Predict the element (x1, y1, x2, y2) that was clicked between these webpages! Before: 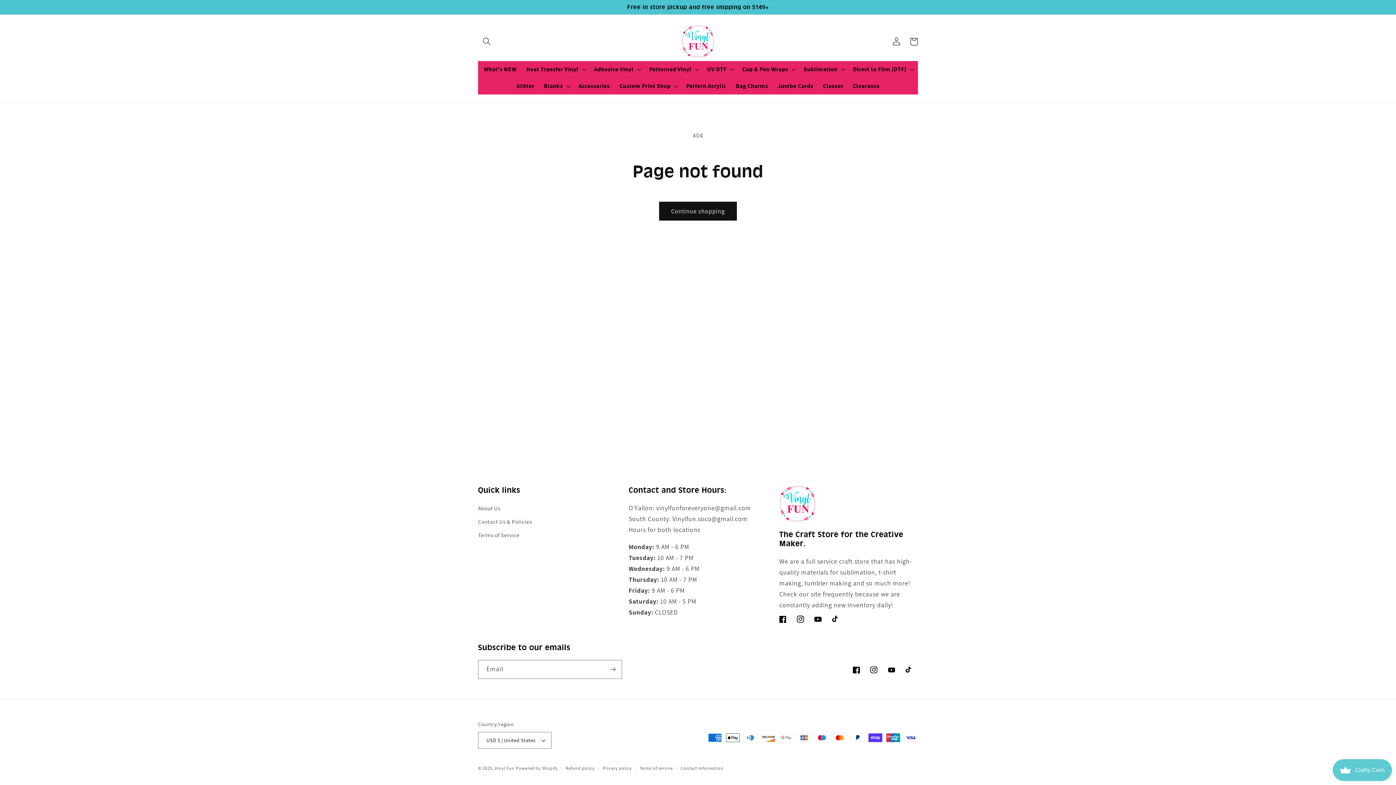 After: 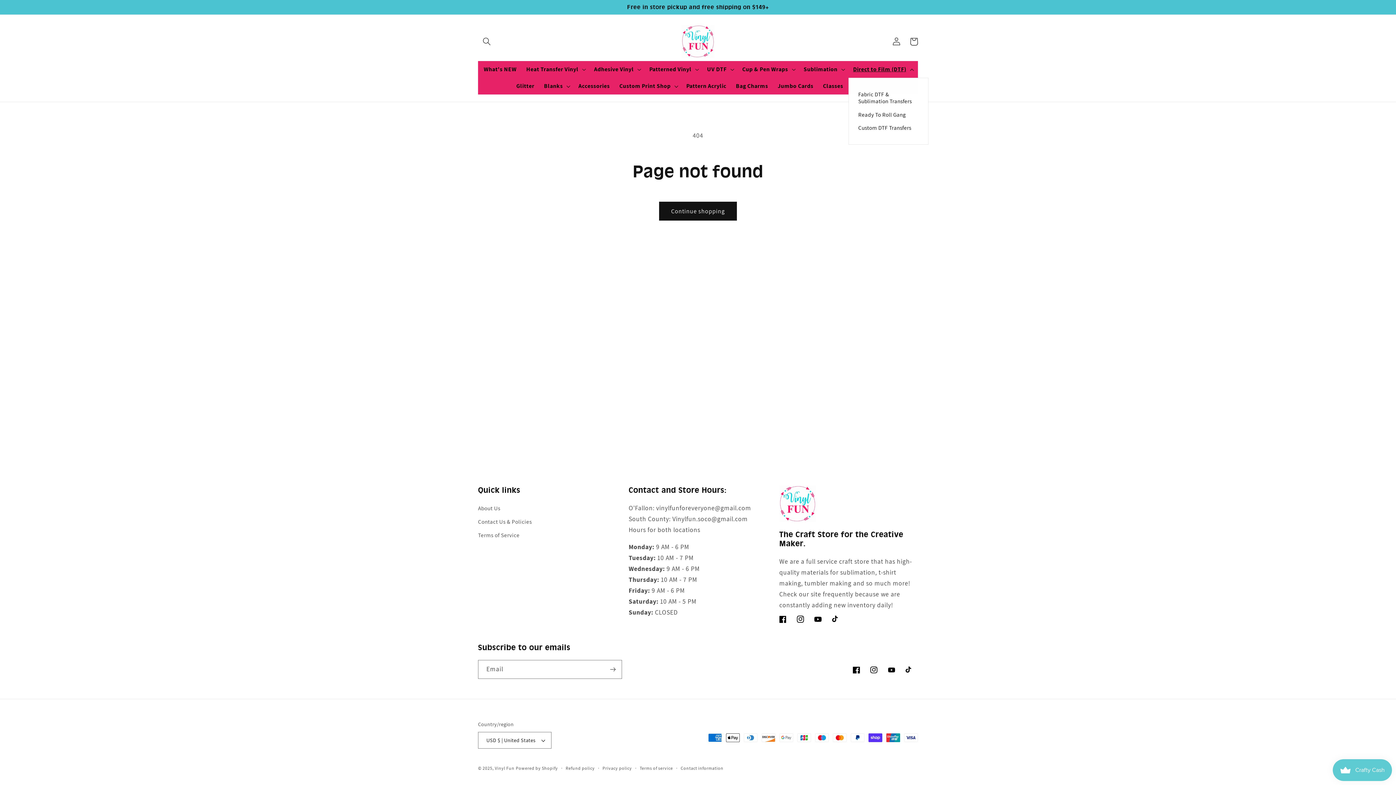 Action: bbox: (848, 60, 917, 77) label: Direct to Film (DTF)